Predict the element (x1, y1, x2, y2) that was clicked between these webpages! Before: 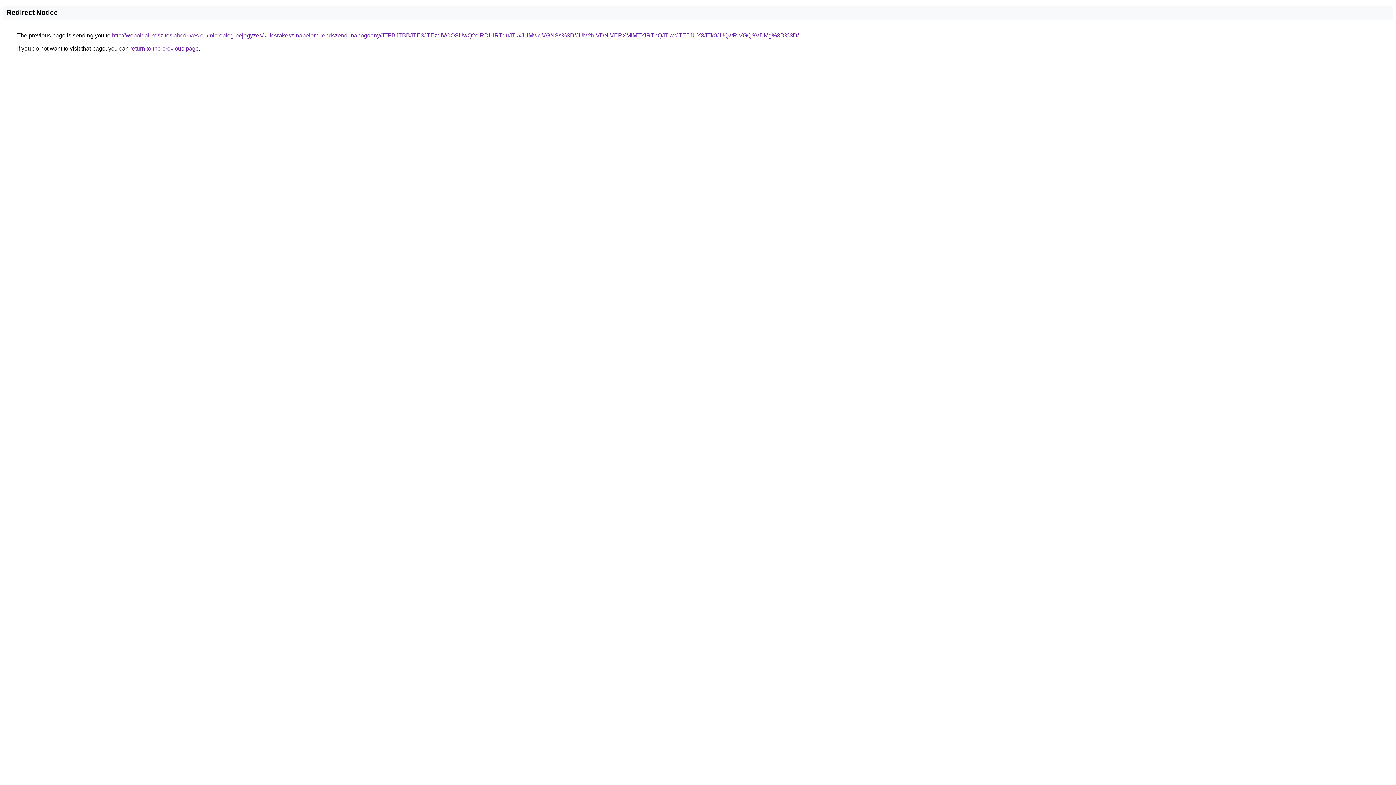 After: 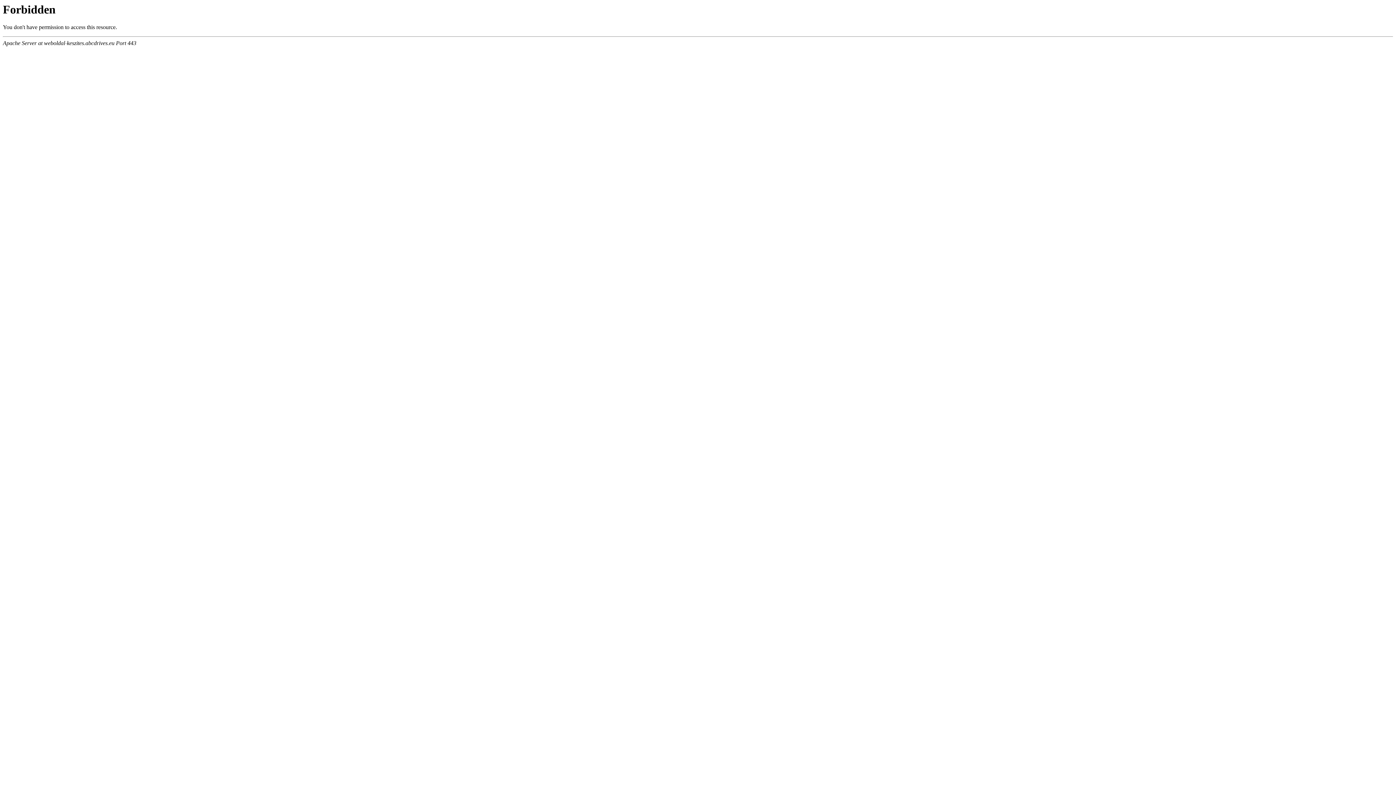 Action: label: http://weboldal-keszites.abcdrives.eu/microblog-bejegyzes/kulcsrakesz-napelem-rendszer/dunabogdany/JTFBJTBBJTE3JTEzdiVCOSUwQ2olRDUlRTduJTkxJUMwciVGNSs%3D/JUM2biVDNiVERXMlMTYlRThQJTkwJTE5JUY3JTk0JUQwRiVGQSVDMg%3D%3D/ bbox: (112, 32, 798, 38)